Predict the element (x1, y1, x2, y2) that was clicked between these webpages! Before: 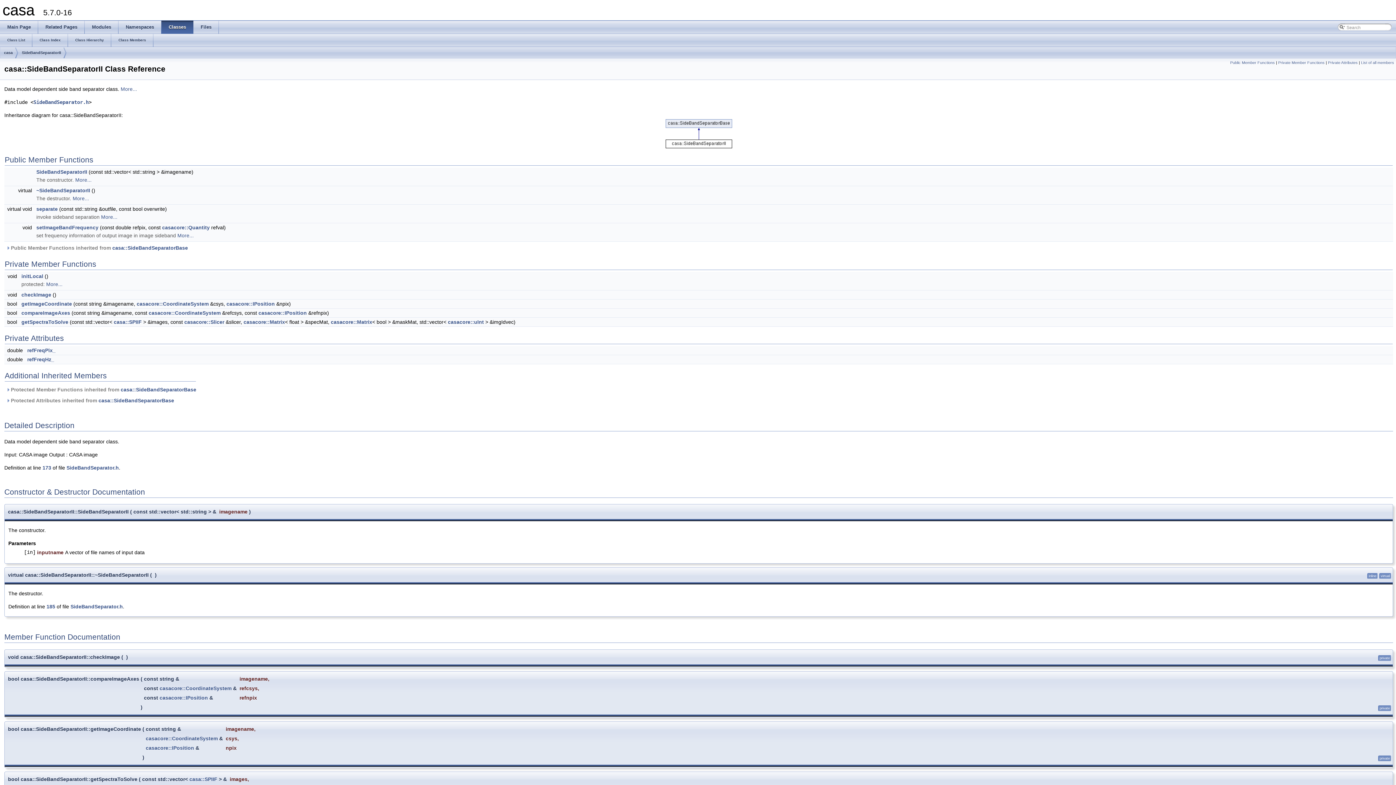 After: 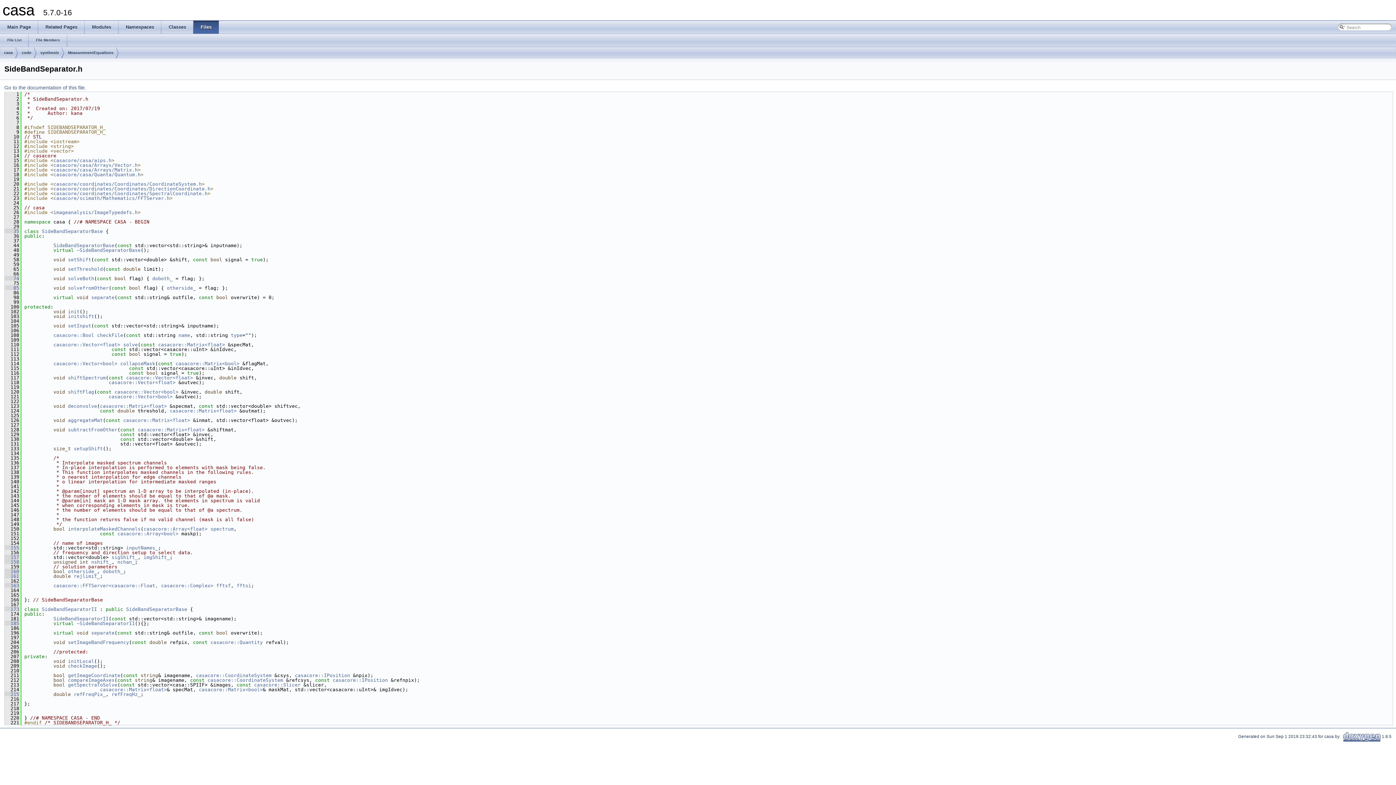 Action: label: SideBandSeparator.h bbox: (66, 465, 118, 470)